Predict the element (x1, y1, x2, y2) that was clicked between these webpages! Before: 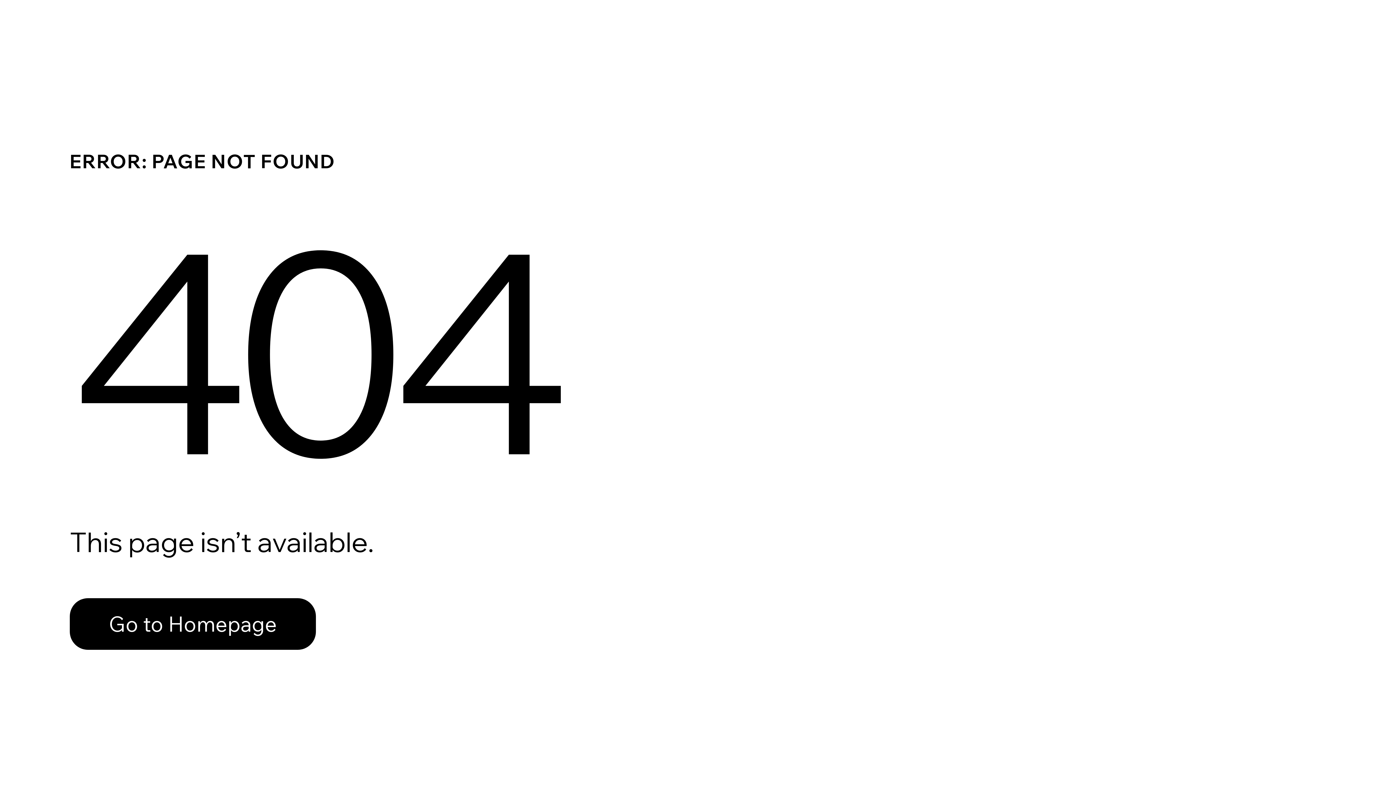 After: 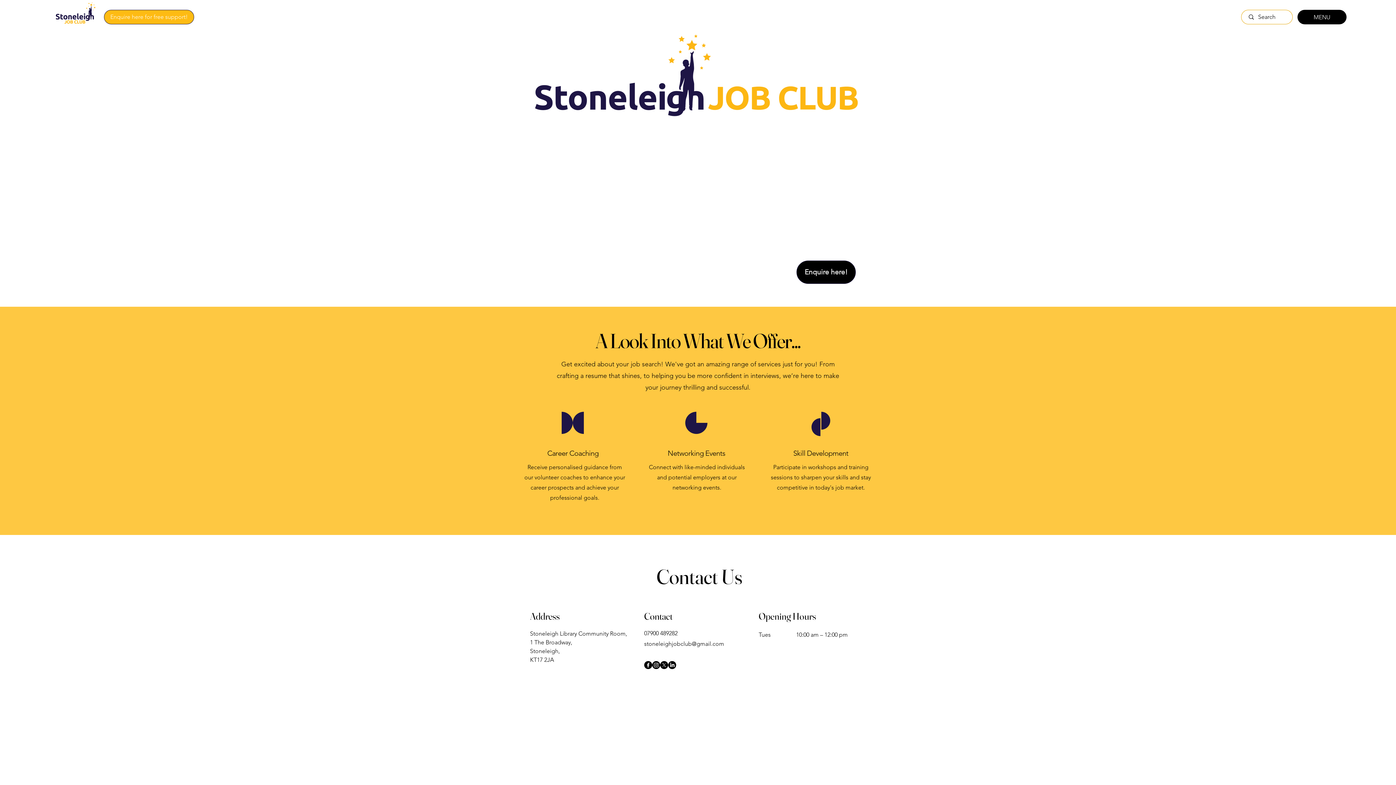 Action: label: Go to Homepage bbox: (69, 582, 768, 659)